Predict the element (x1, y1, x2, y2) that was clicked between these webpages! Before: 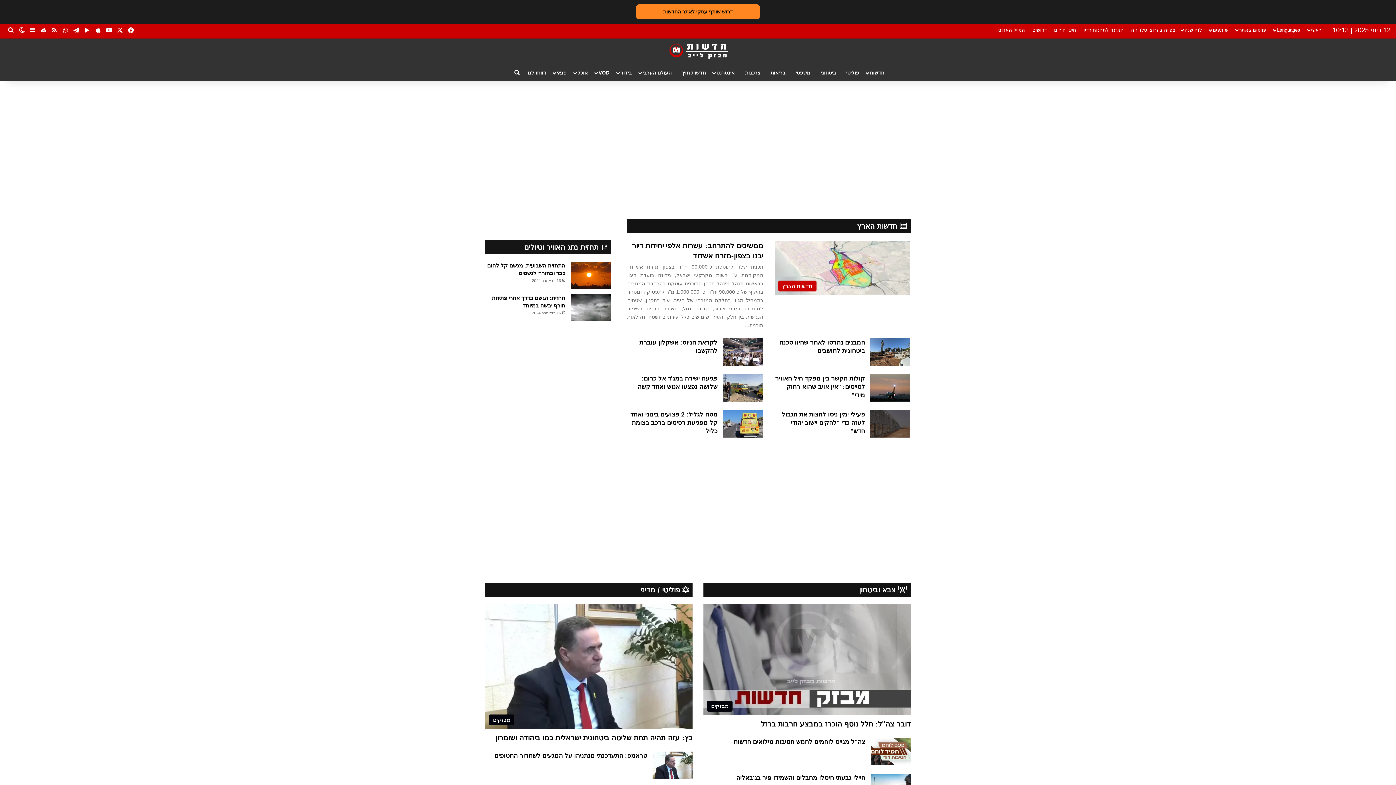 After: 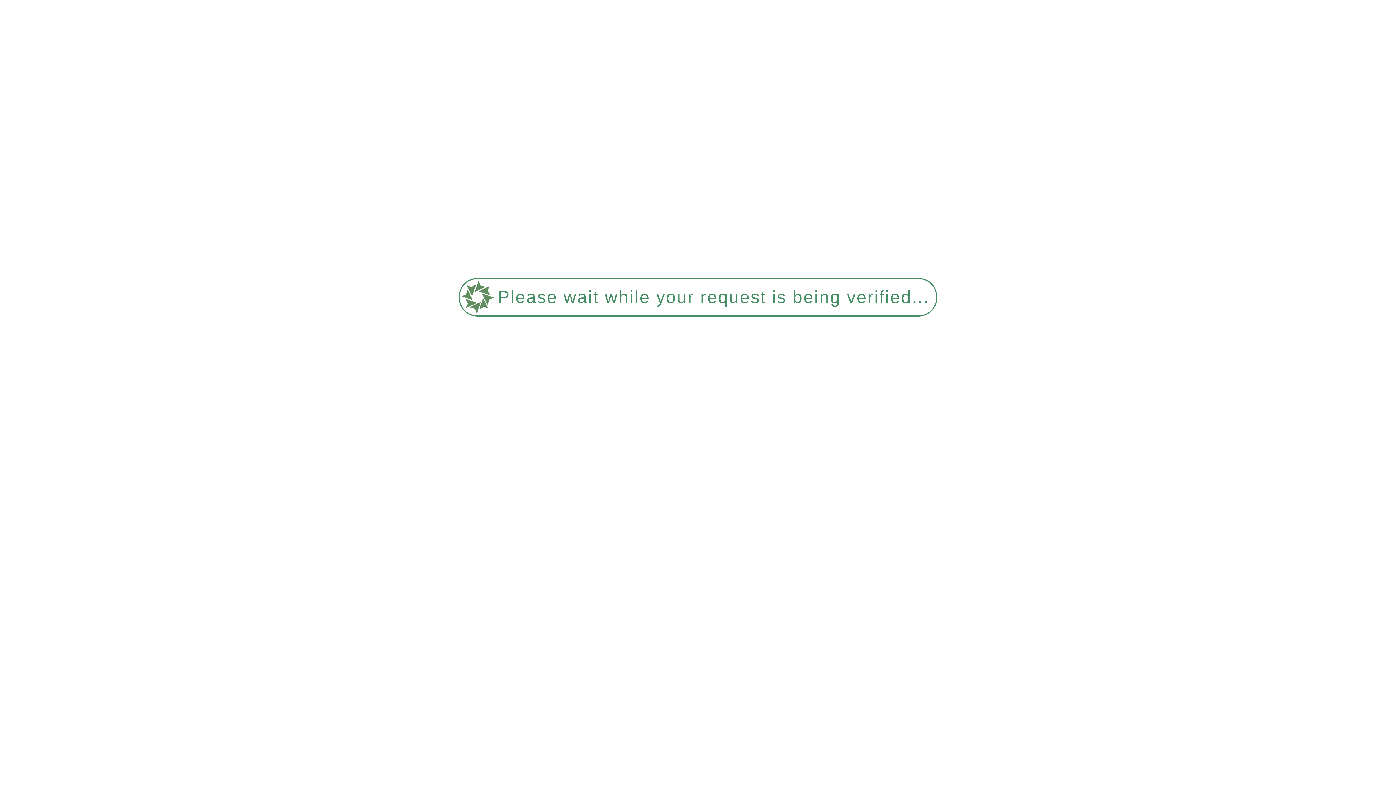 Action: bbox: (870, 738, 910, 765) label: צה"ל מגייס לוחמים לחמש חטיבות מילואים חדשות